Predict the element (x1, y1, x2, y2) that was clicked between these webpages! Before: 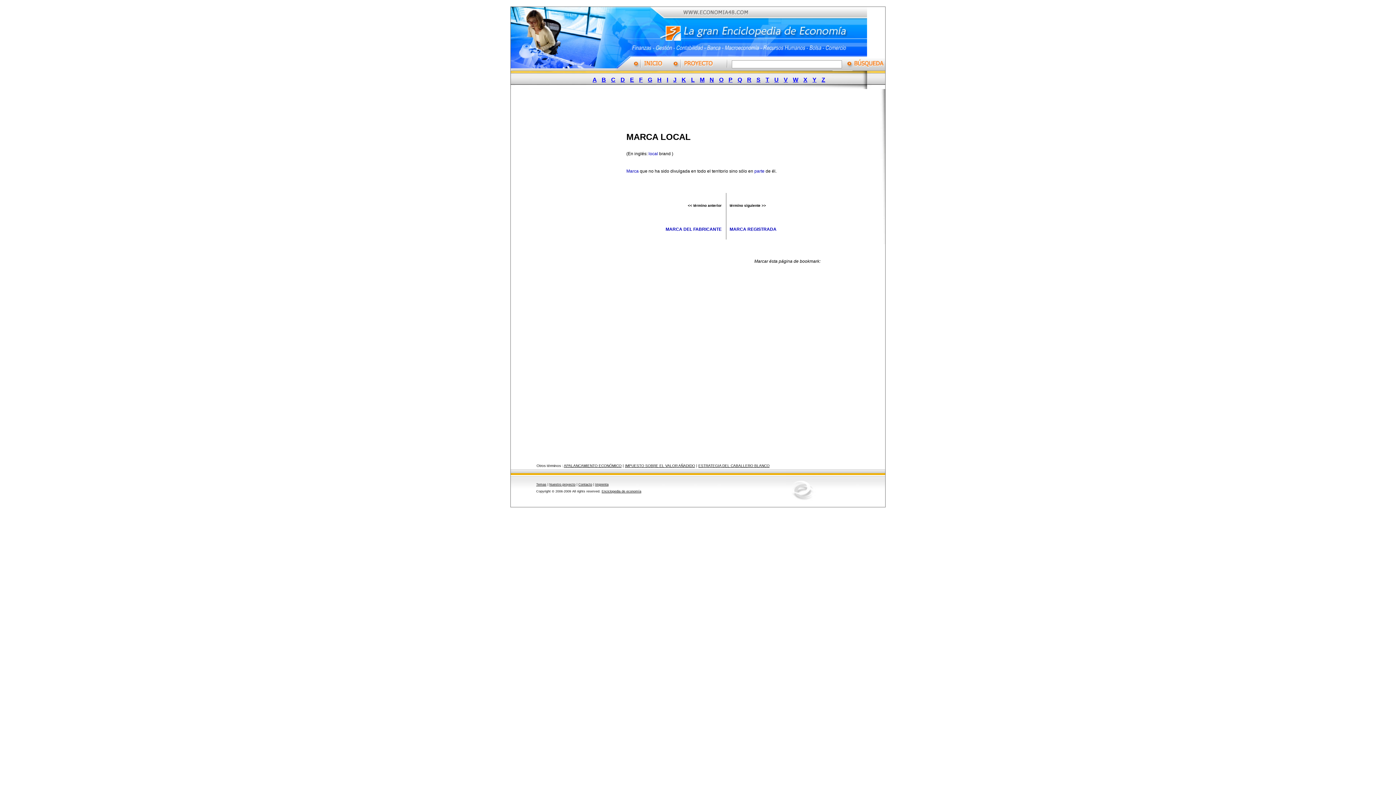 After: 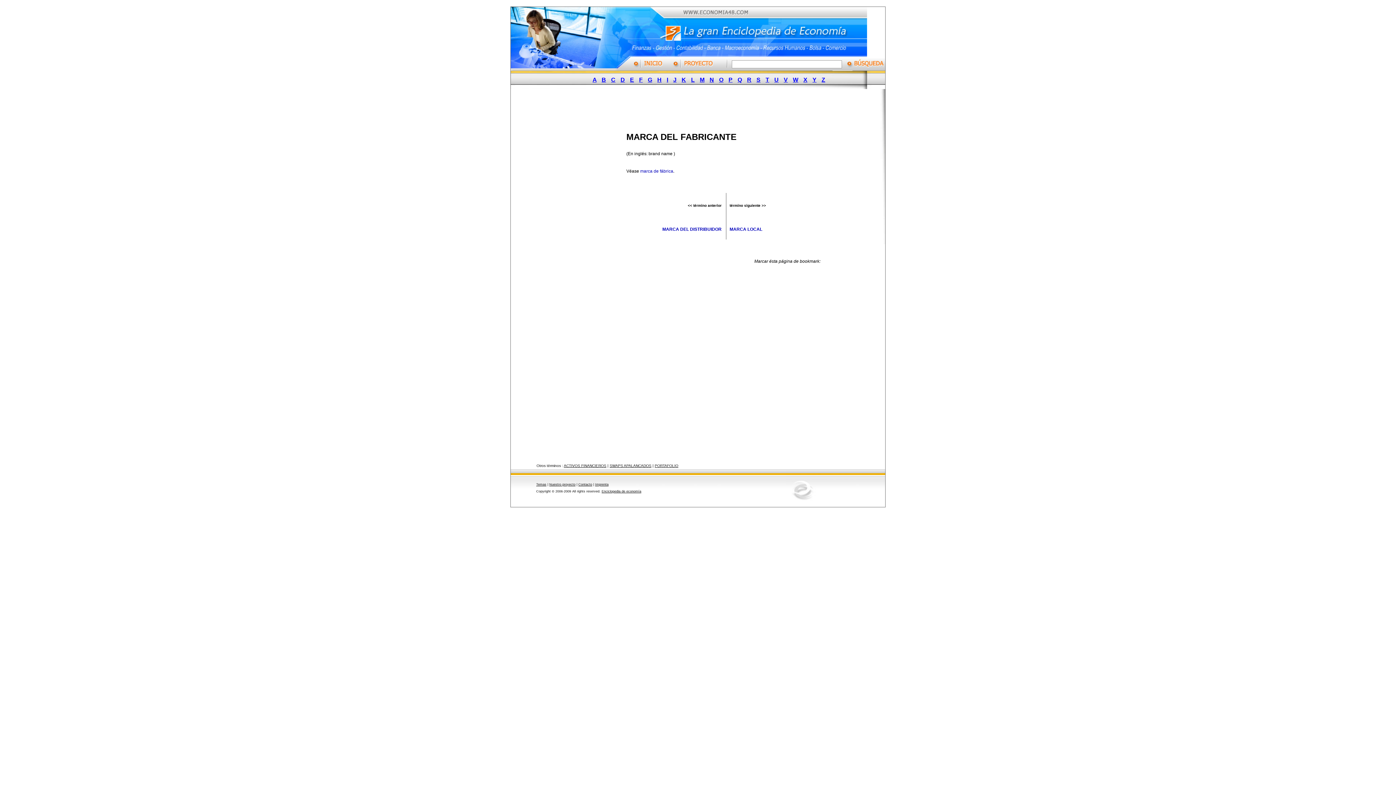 Action: label: MARCA DEL FABRICANTE bbox: (665, 226, 721, 231)